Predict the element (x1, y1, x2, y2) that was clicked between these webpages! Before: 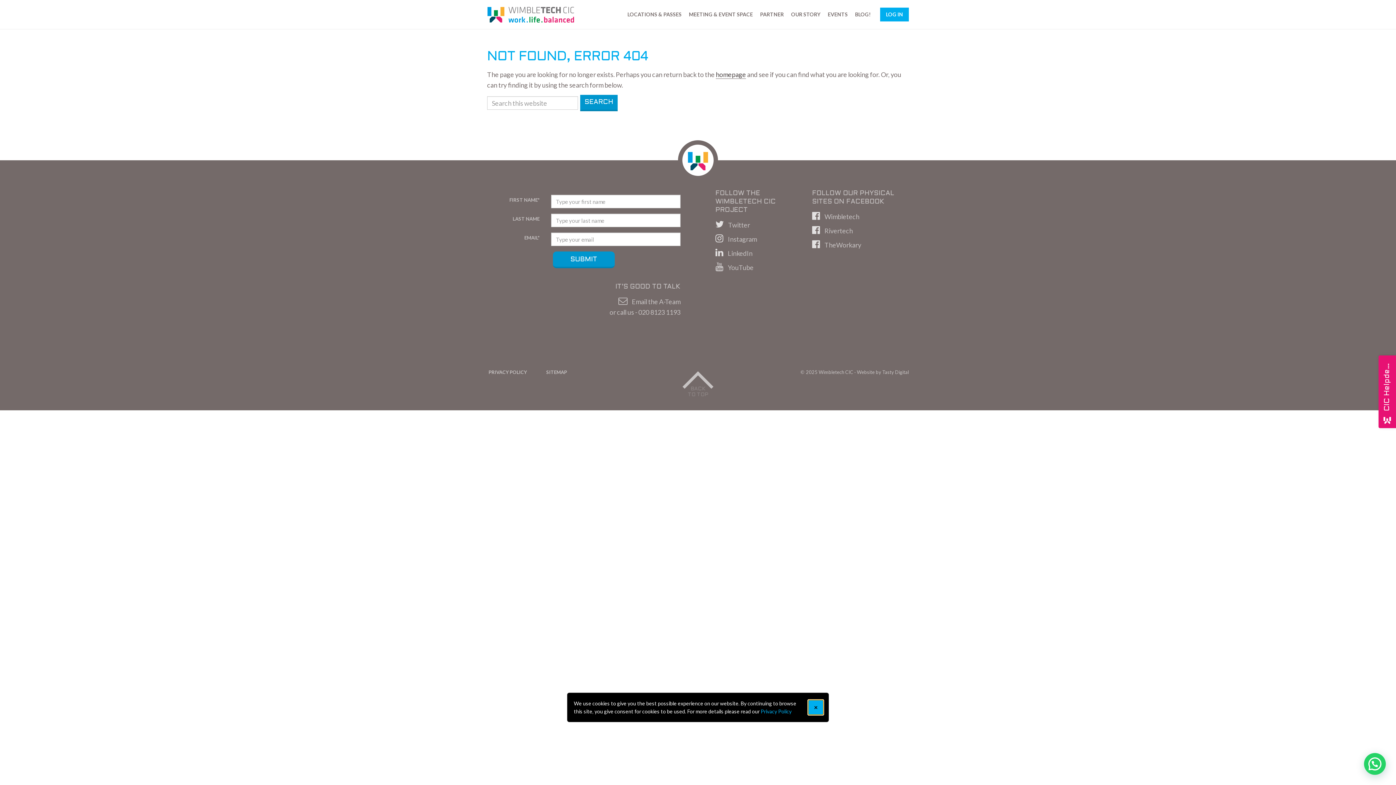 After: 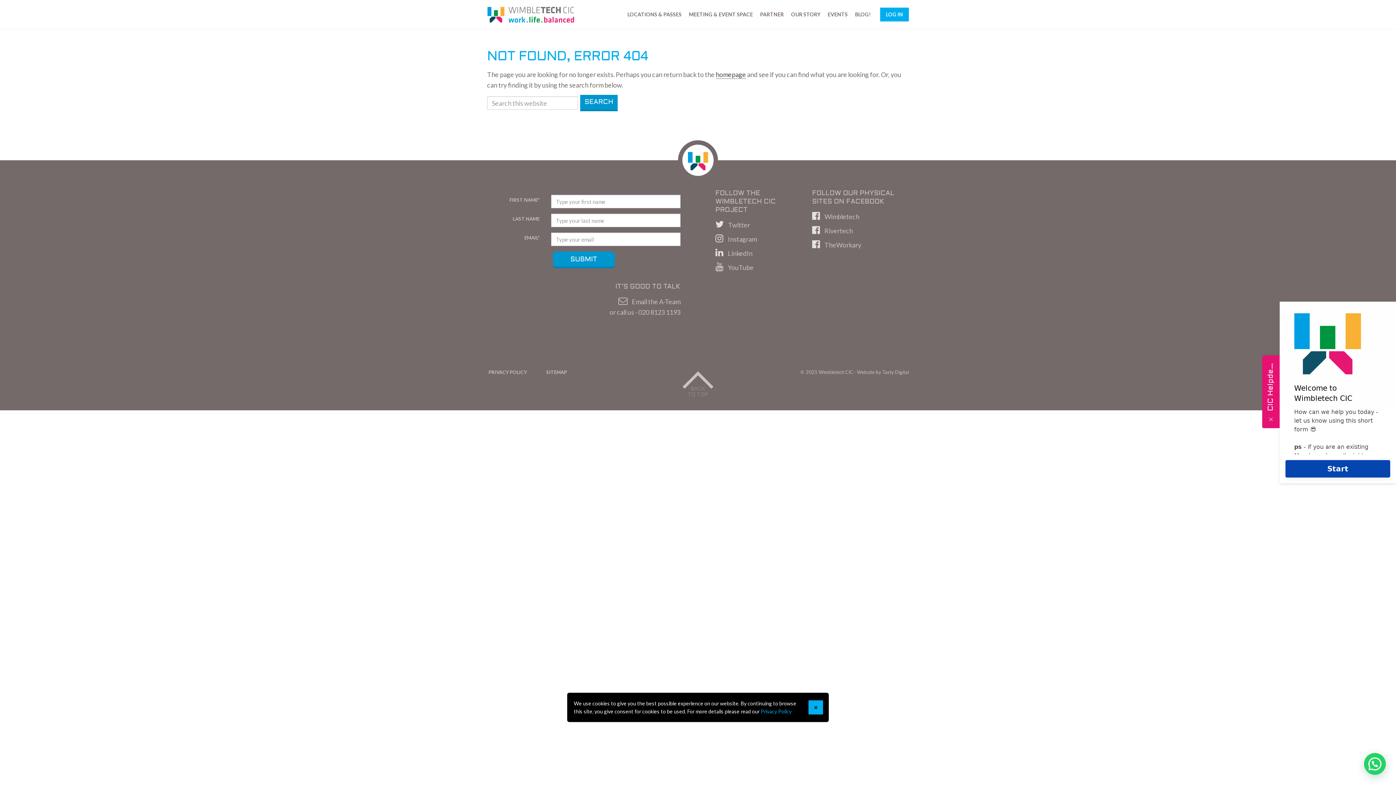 Action: bbox: (1378, 355, 1396, 428) label: CIC Helpdesk